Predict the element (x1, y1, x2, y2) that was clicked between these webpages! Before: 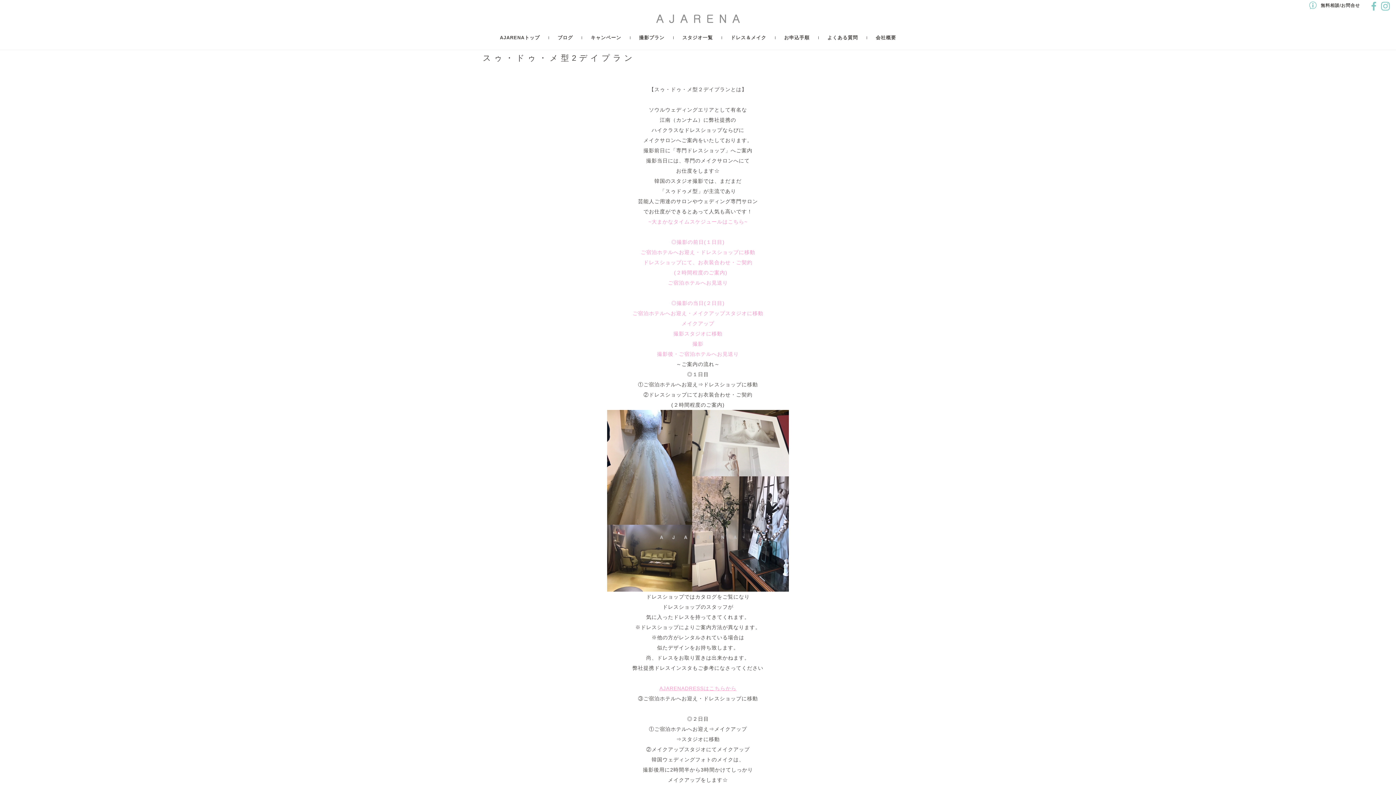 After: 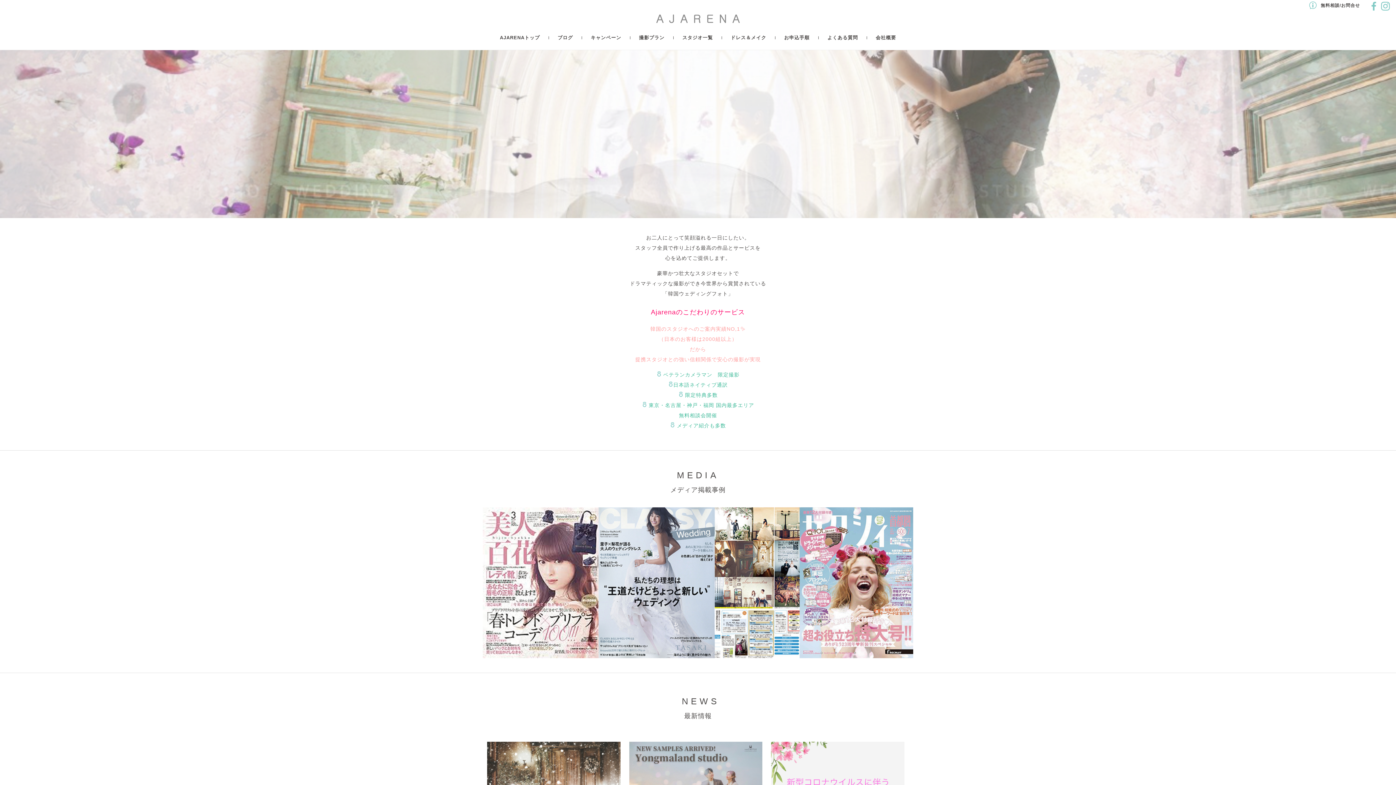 Action: bbox: (492, 29, 548, 46) label: AJARENAトップ